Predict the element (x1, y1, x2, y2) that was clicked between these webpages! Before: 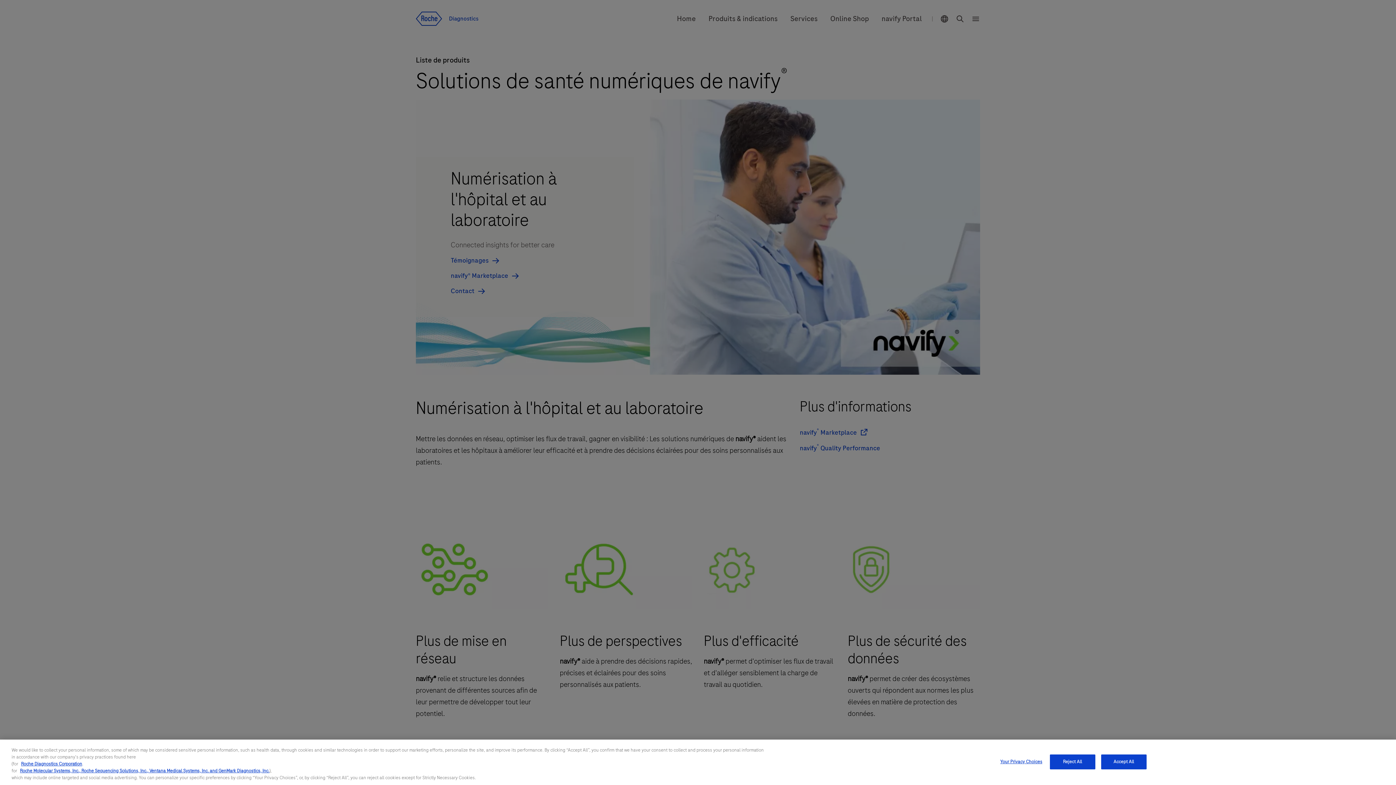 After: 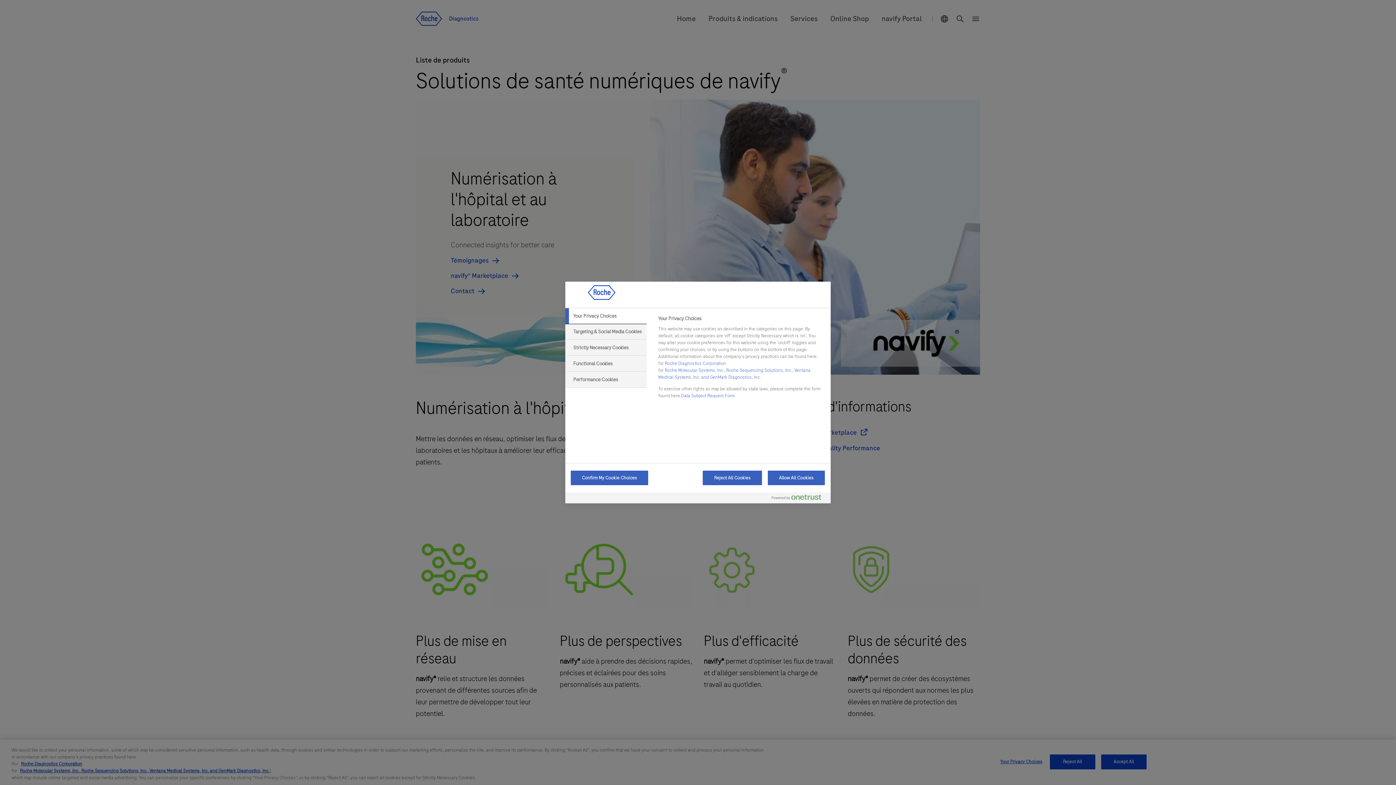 Action: label: Your Privacy Choices bbox: (998, 755, 1044, 769)